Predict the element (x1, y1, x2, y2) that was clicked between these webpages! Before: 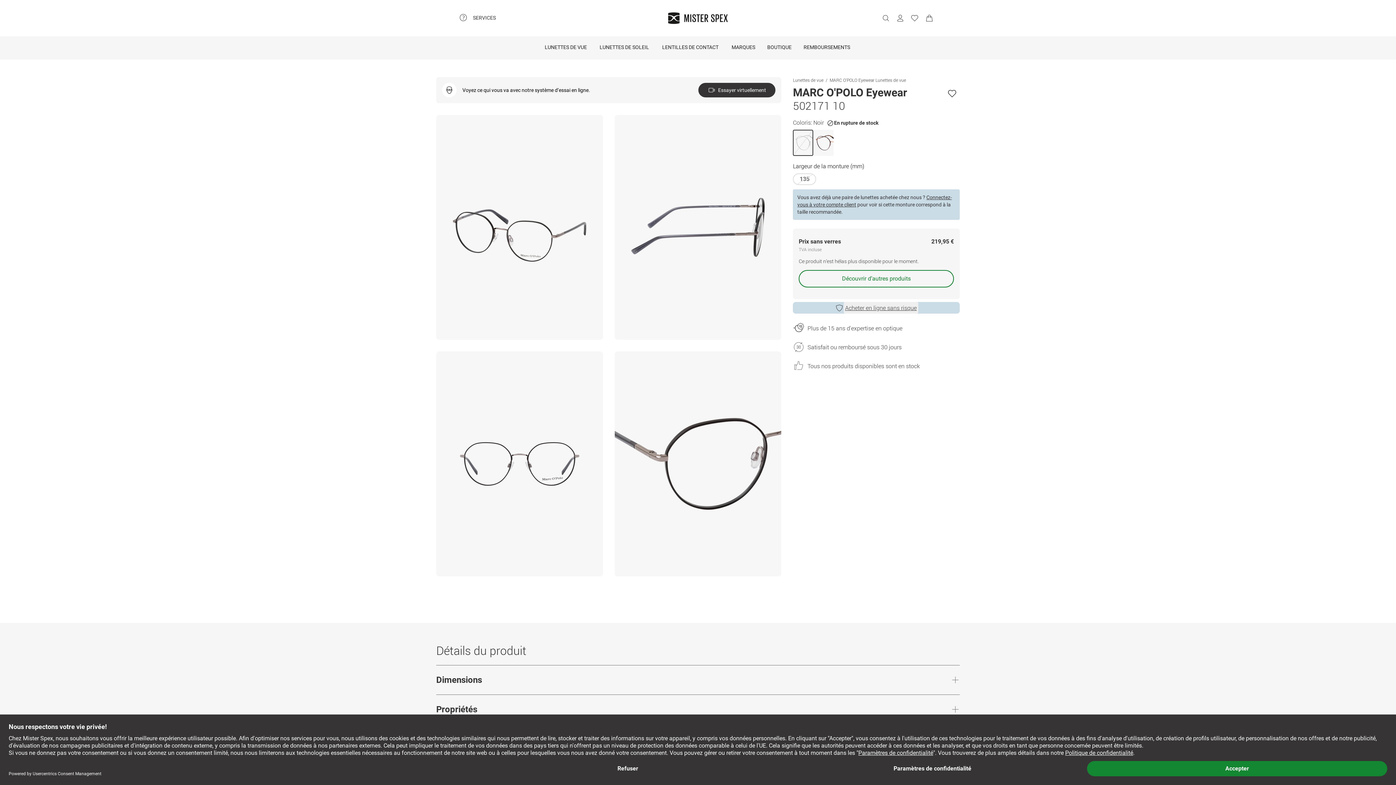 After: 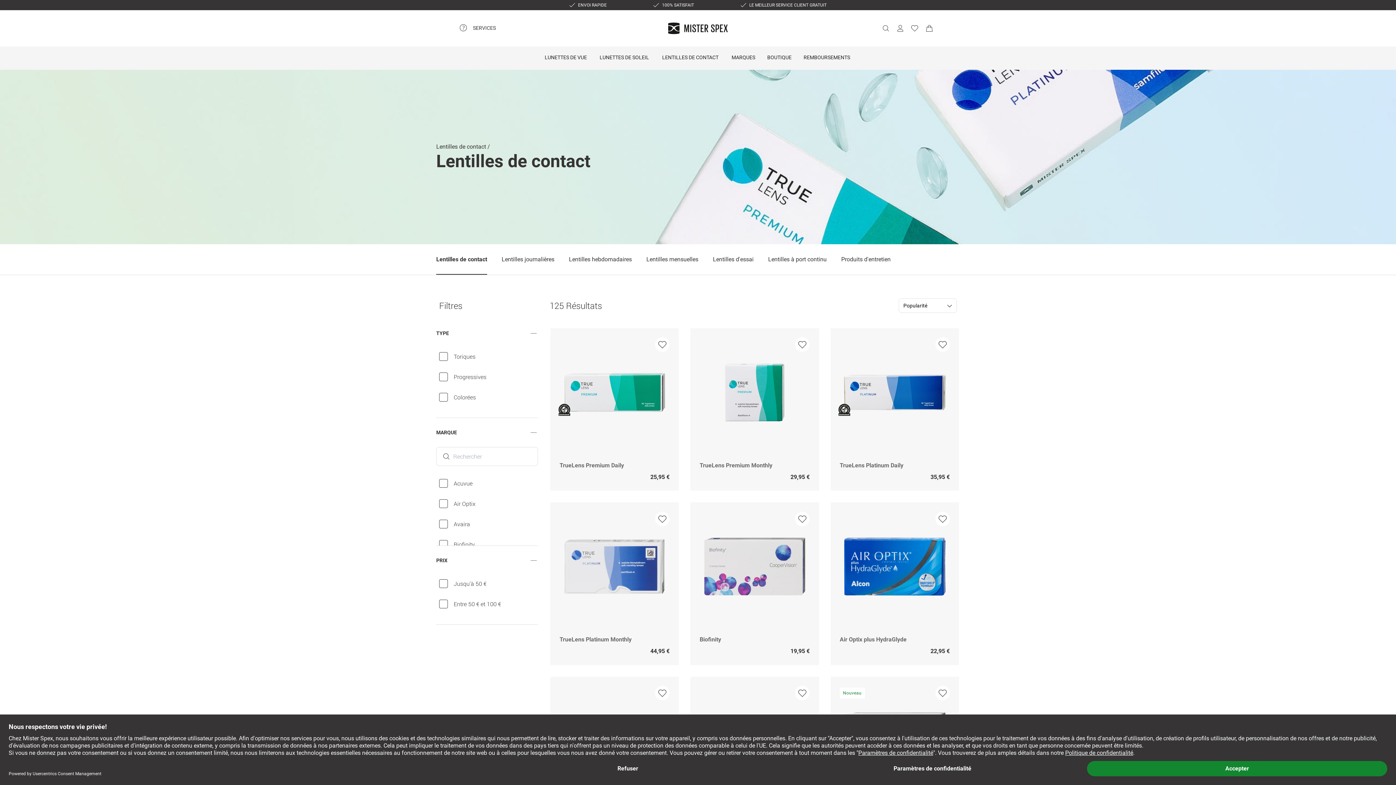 Action: bbox: (656, 36, 726, 59) label: LENTILLES DE CONTACT